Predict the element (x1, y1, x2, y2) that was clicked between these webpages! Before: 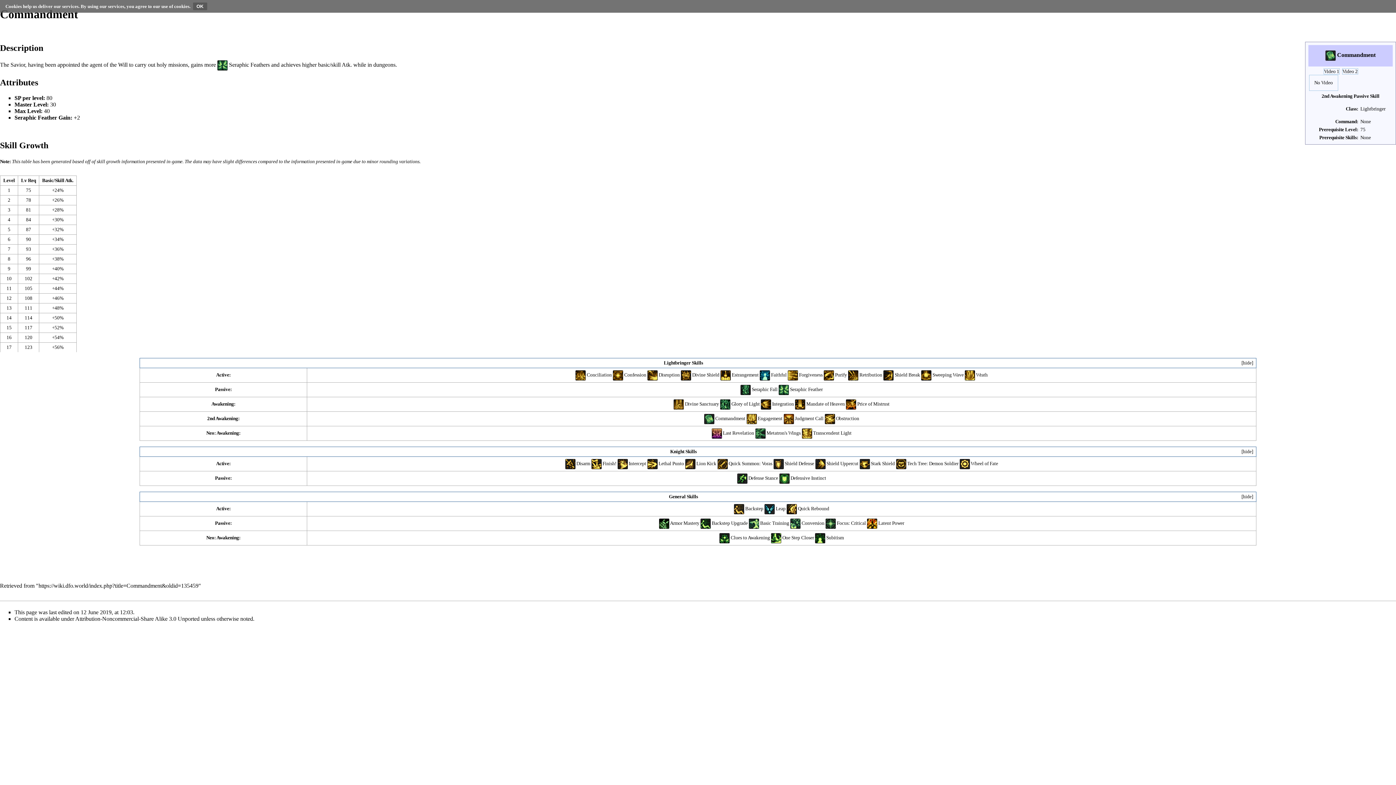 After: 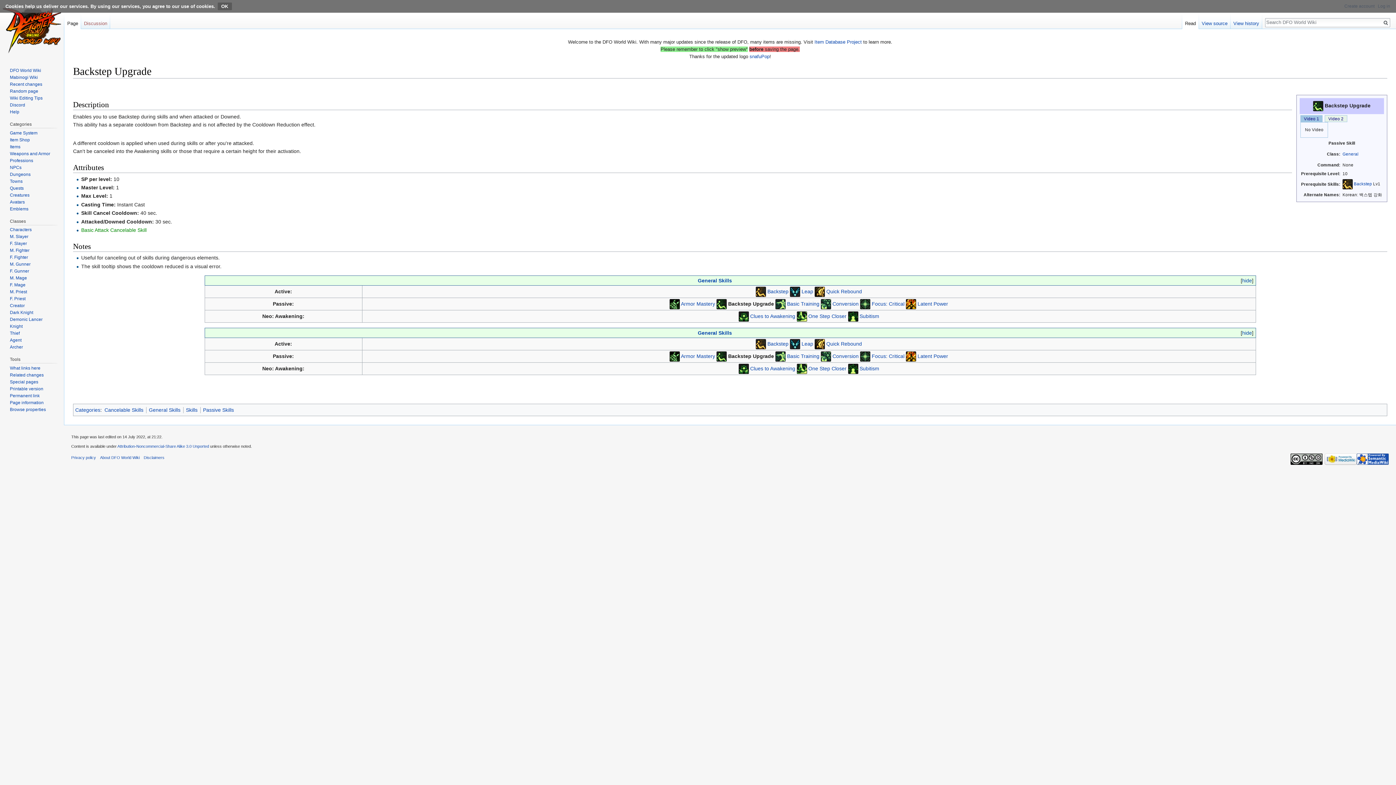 Action: label: Backstep Upgrade bbox: (712, 520, 748, 526)